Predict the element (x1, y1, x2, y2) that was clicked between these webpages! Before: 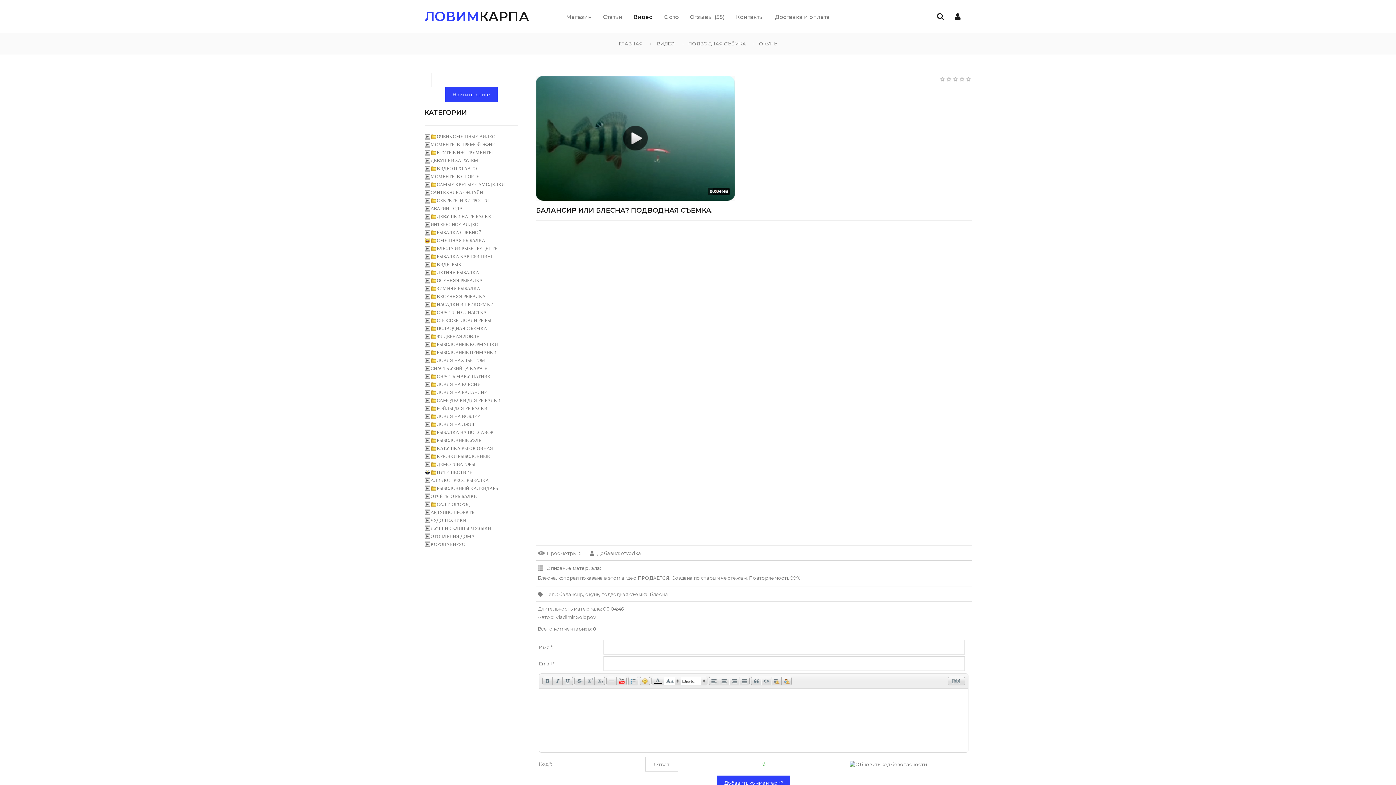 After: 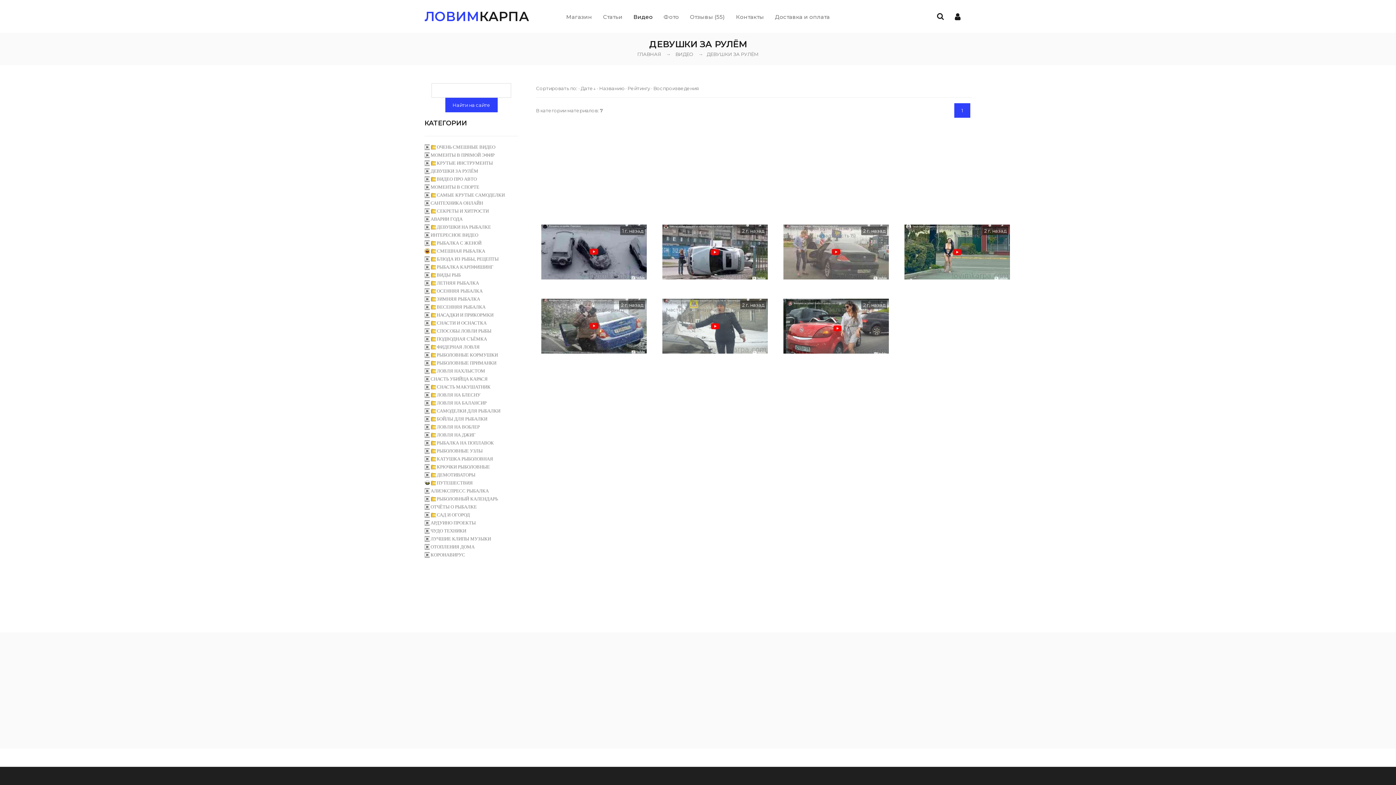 Action: label: ДЕВУШКИ ЗА РУЛЁМ bbox: (430, 157, 478, 163)